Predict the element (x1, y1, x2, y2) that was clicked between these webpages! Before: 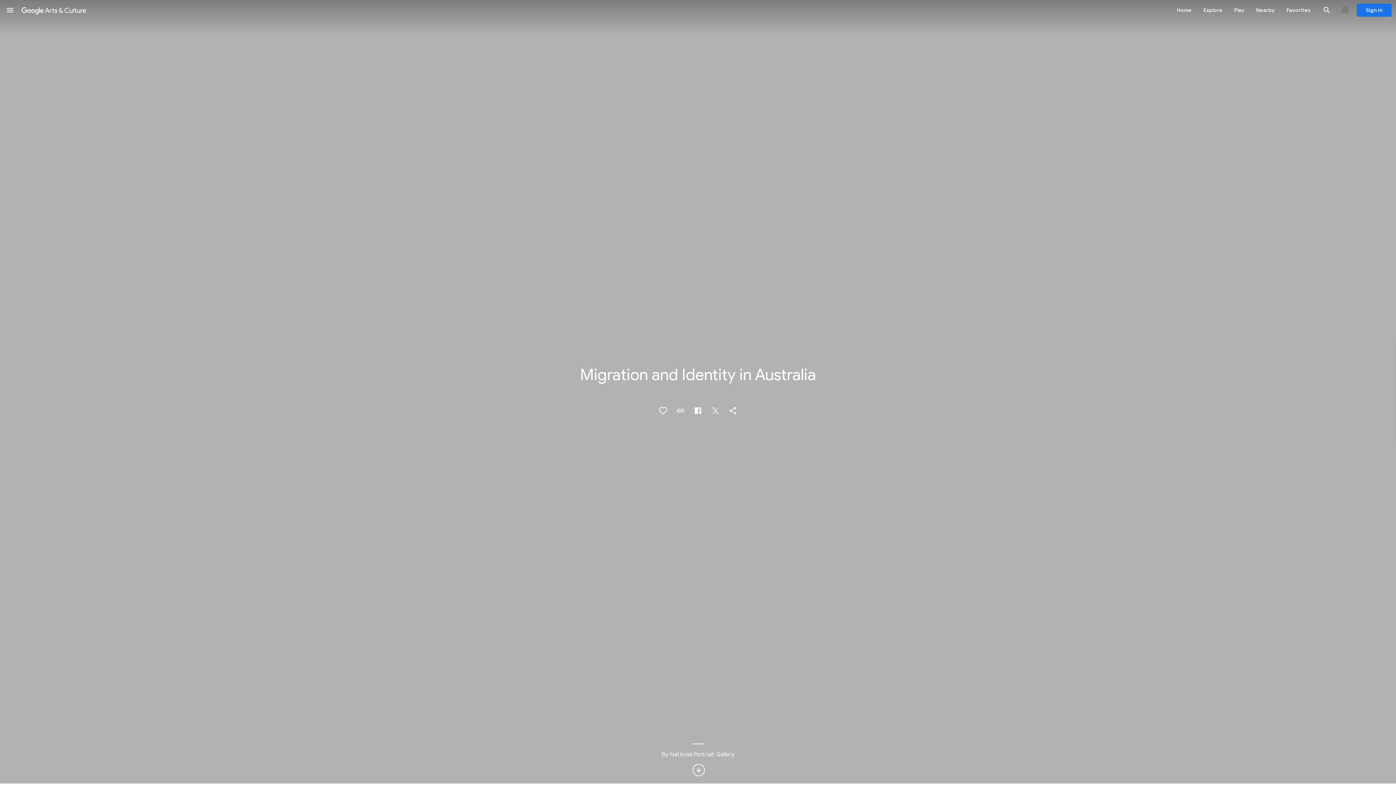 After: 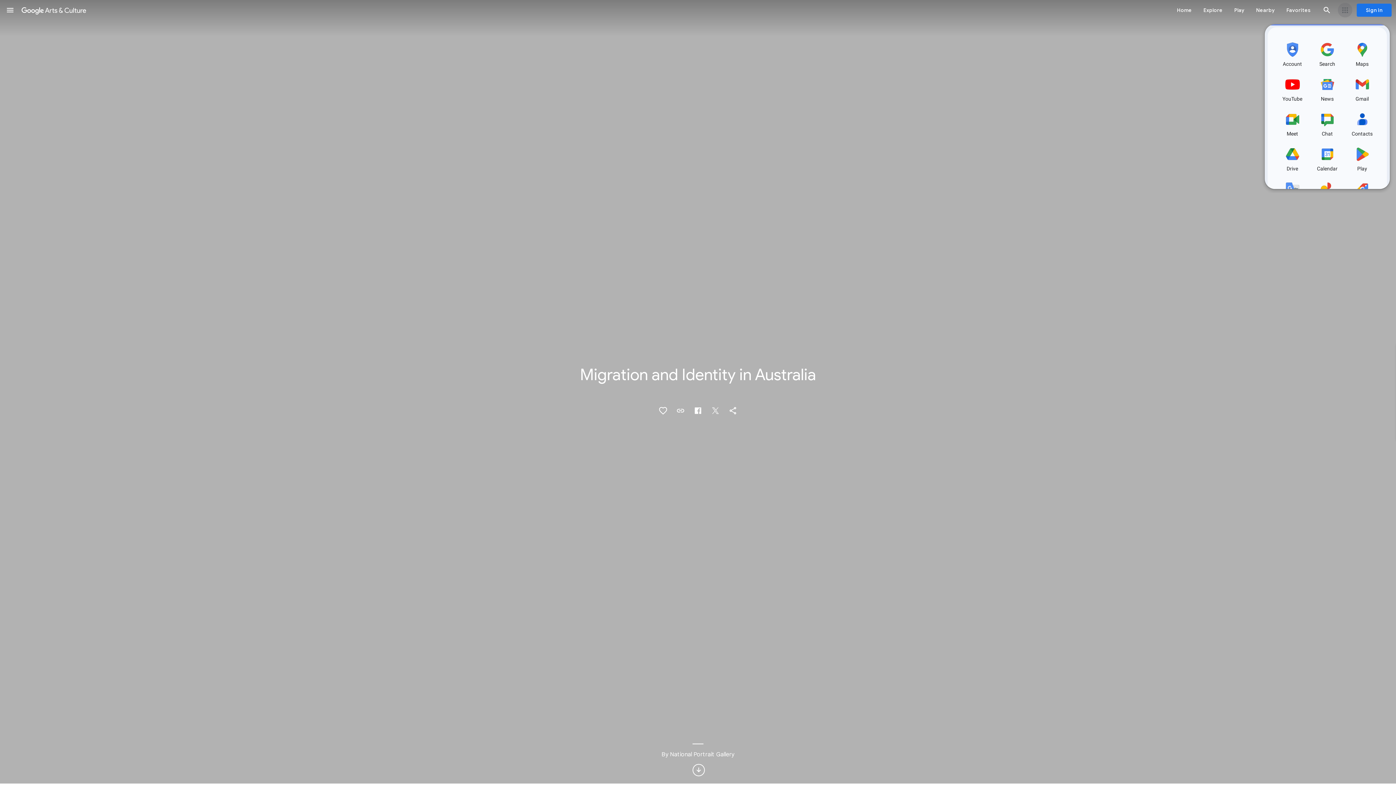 Action: label: Google apps bbox: (1338, 2, 1352, 17)